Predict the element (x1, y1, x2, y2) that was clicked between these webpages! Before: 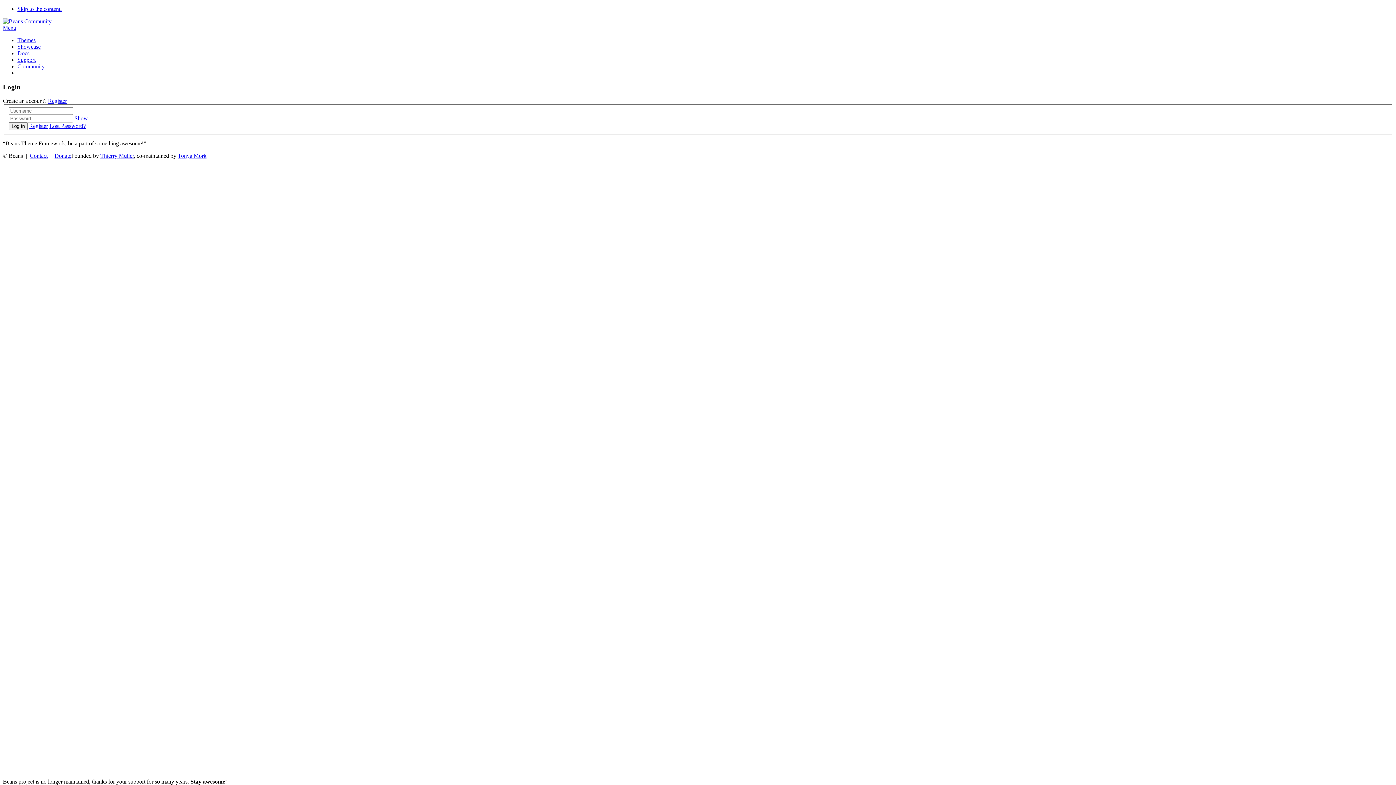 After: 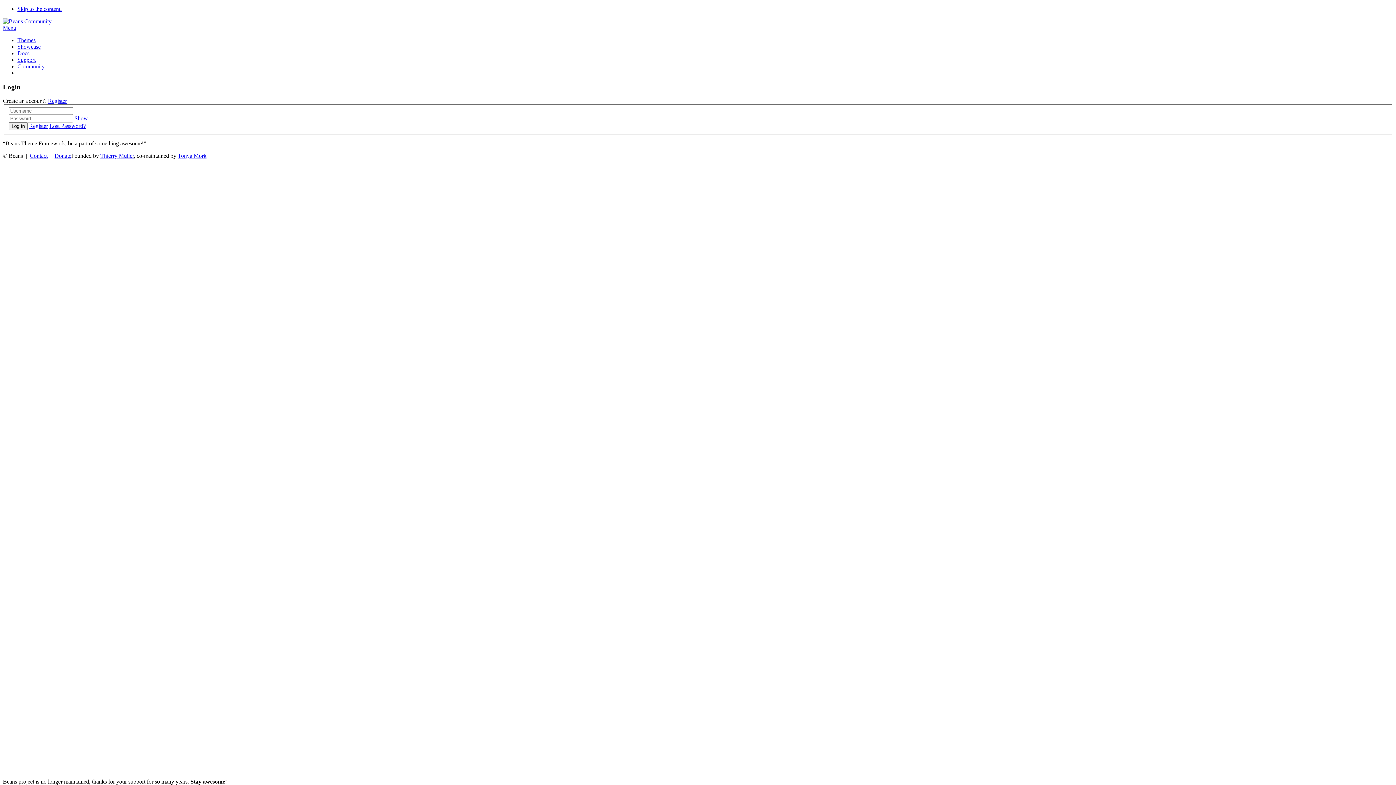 Action: label: Show bbox: (74, 115, 88, 121)